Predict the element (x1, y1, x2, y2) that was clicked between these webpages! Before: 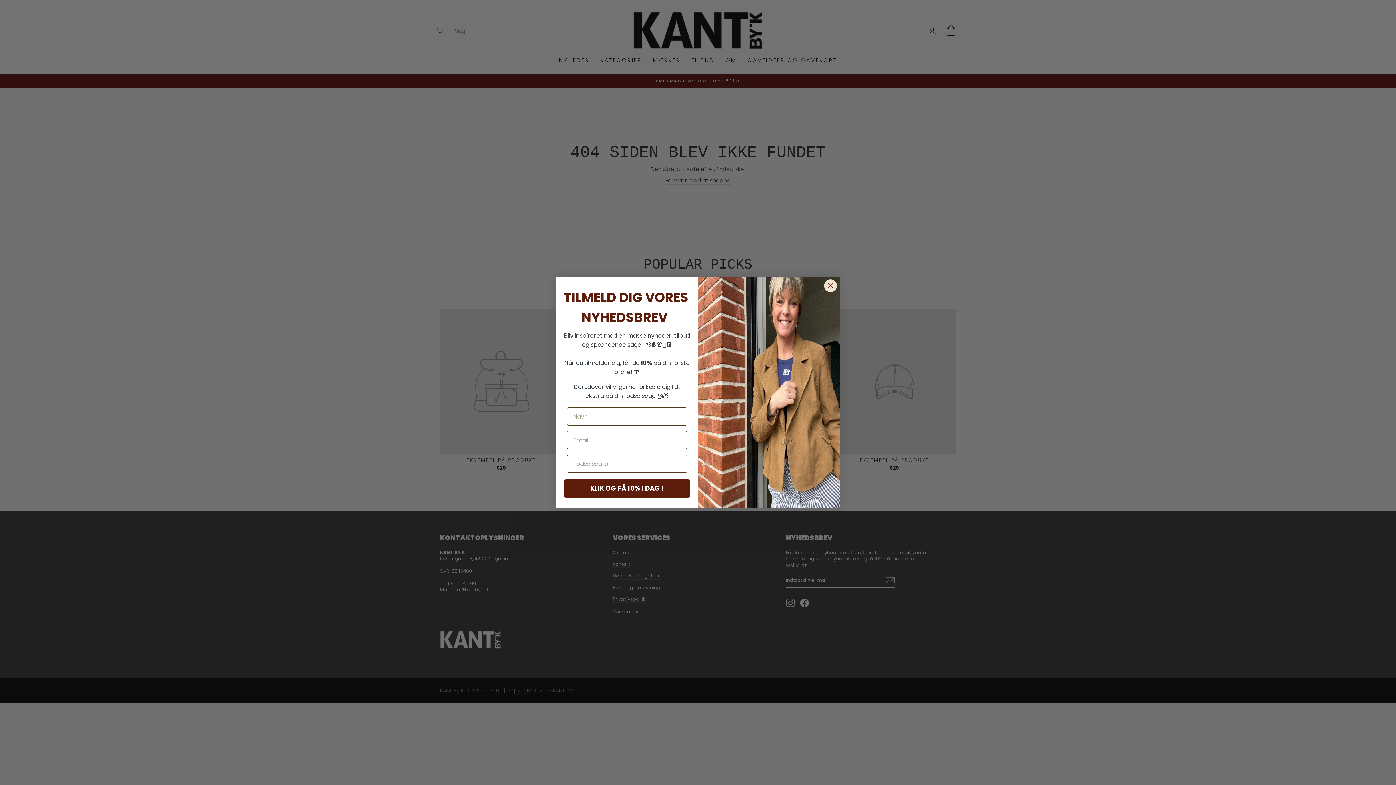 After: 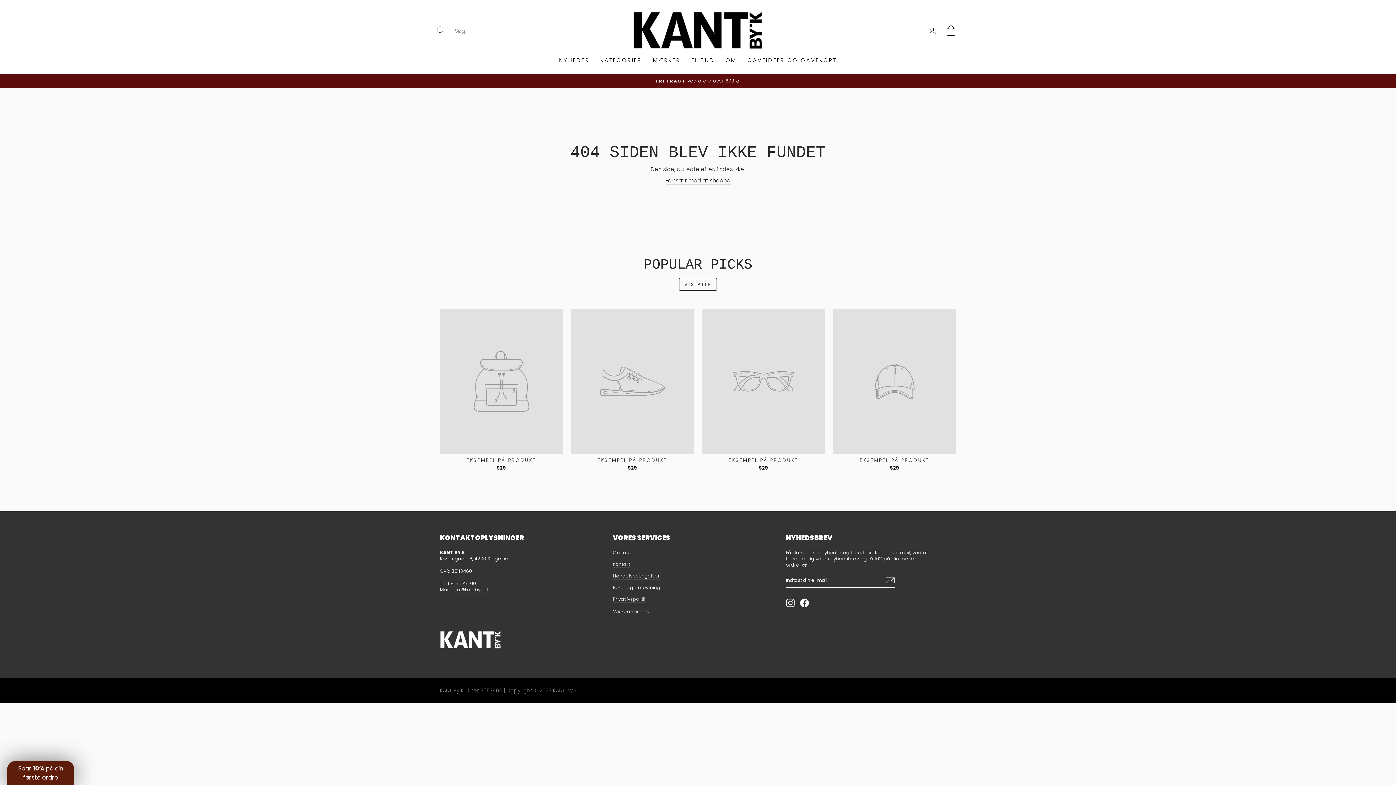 Action: bbox: (824, 279, 837, 292) label: Close dialog